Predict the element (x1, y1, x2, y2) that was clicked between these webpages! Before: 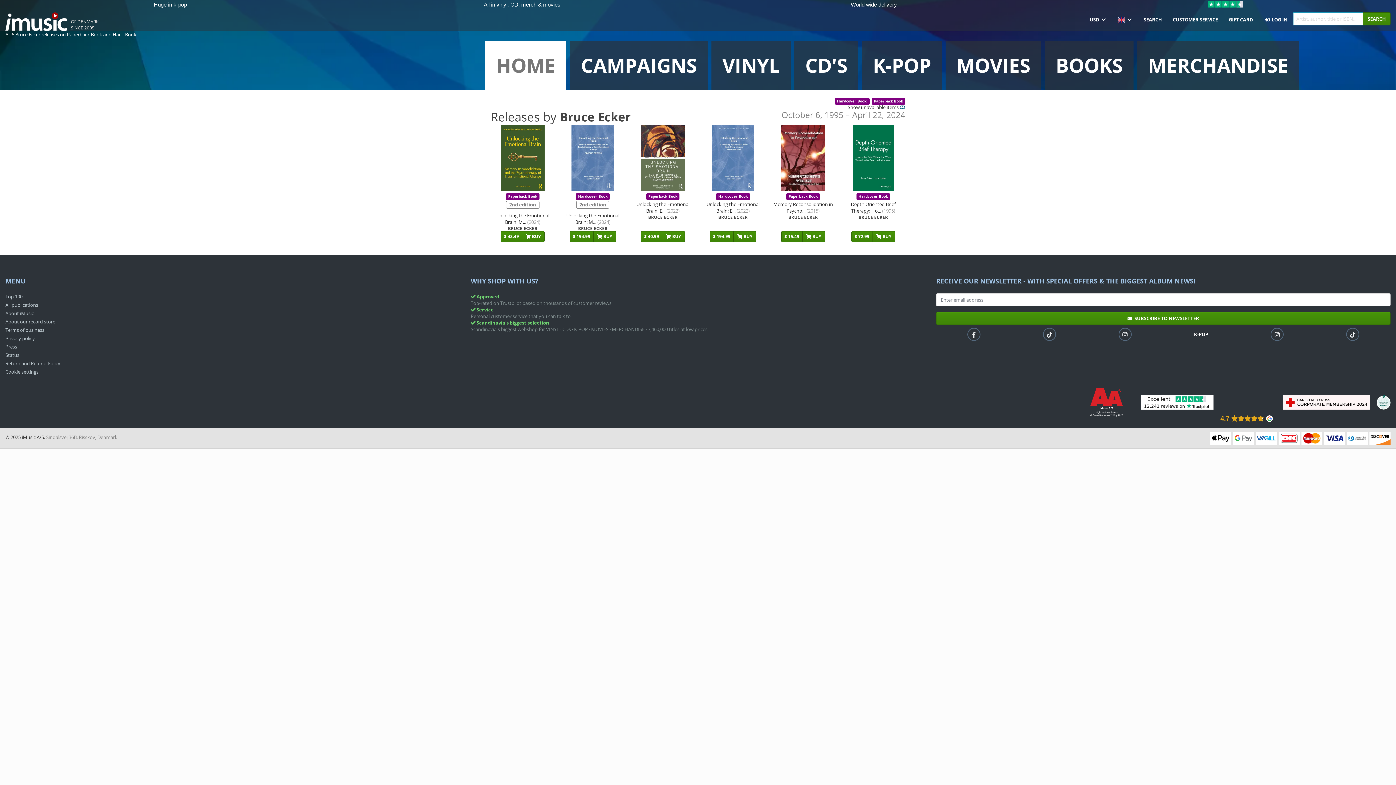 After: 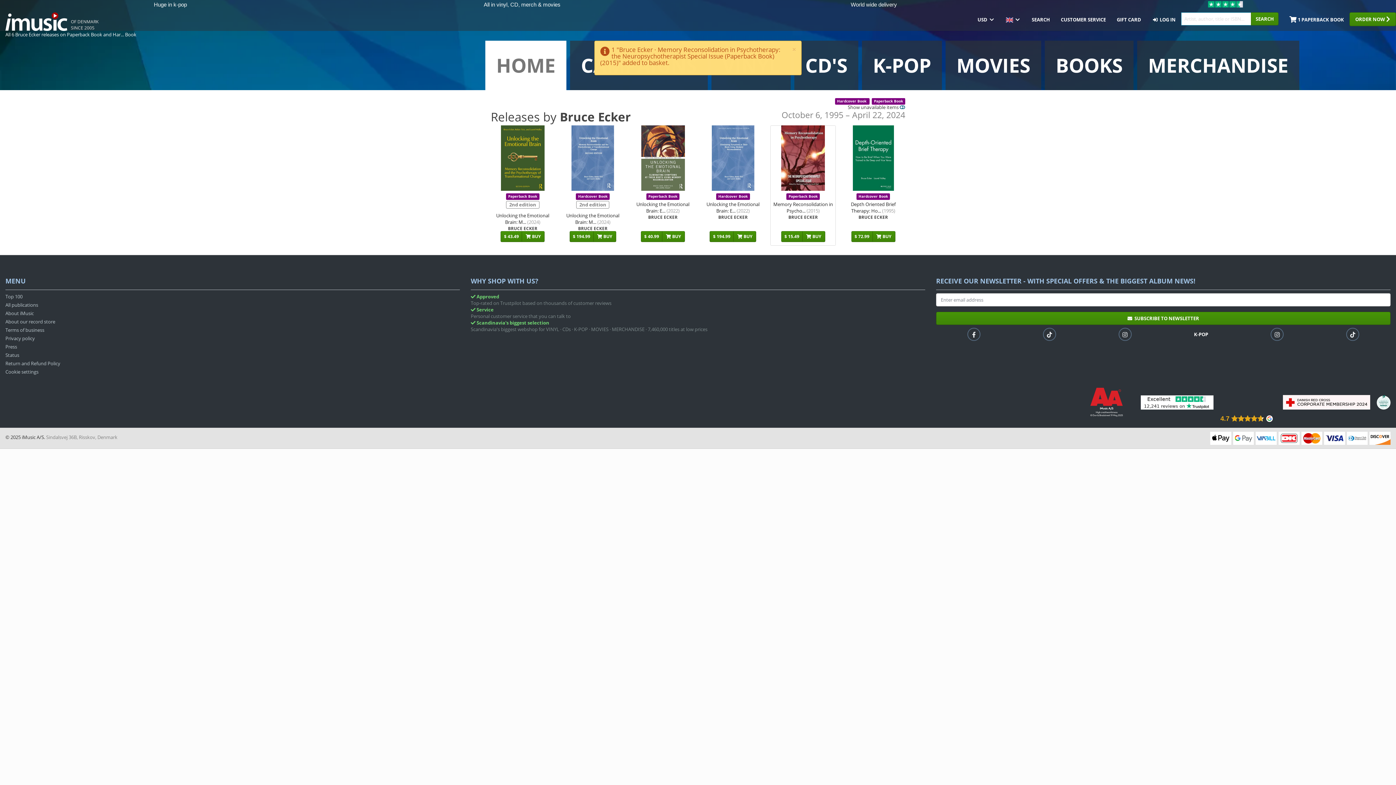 Action: bbox: (781, 231, 802, 242) label: $ 15.49